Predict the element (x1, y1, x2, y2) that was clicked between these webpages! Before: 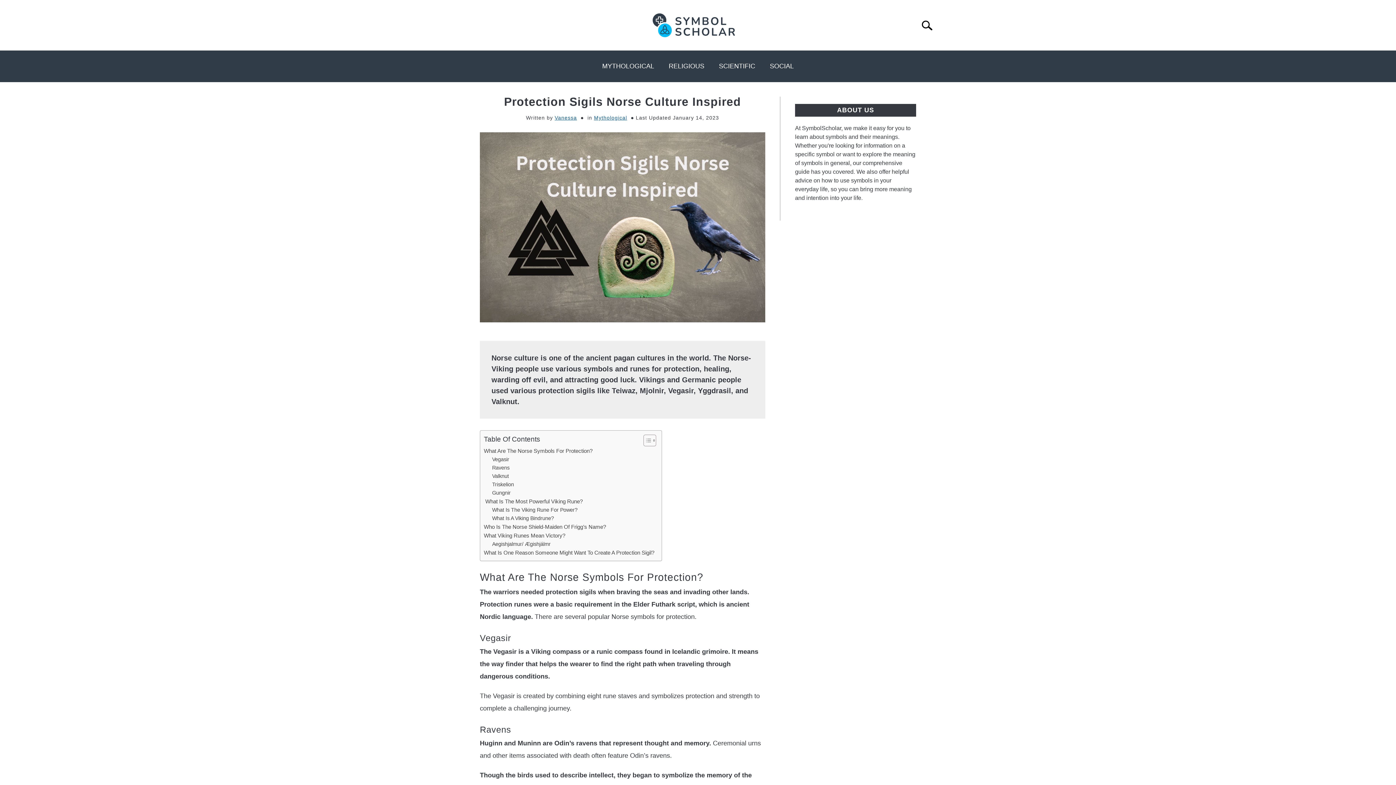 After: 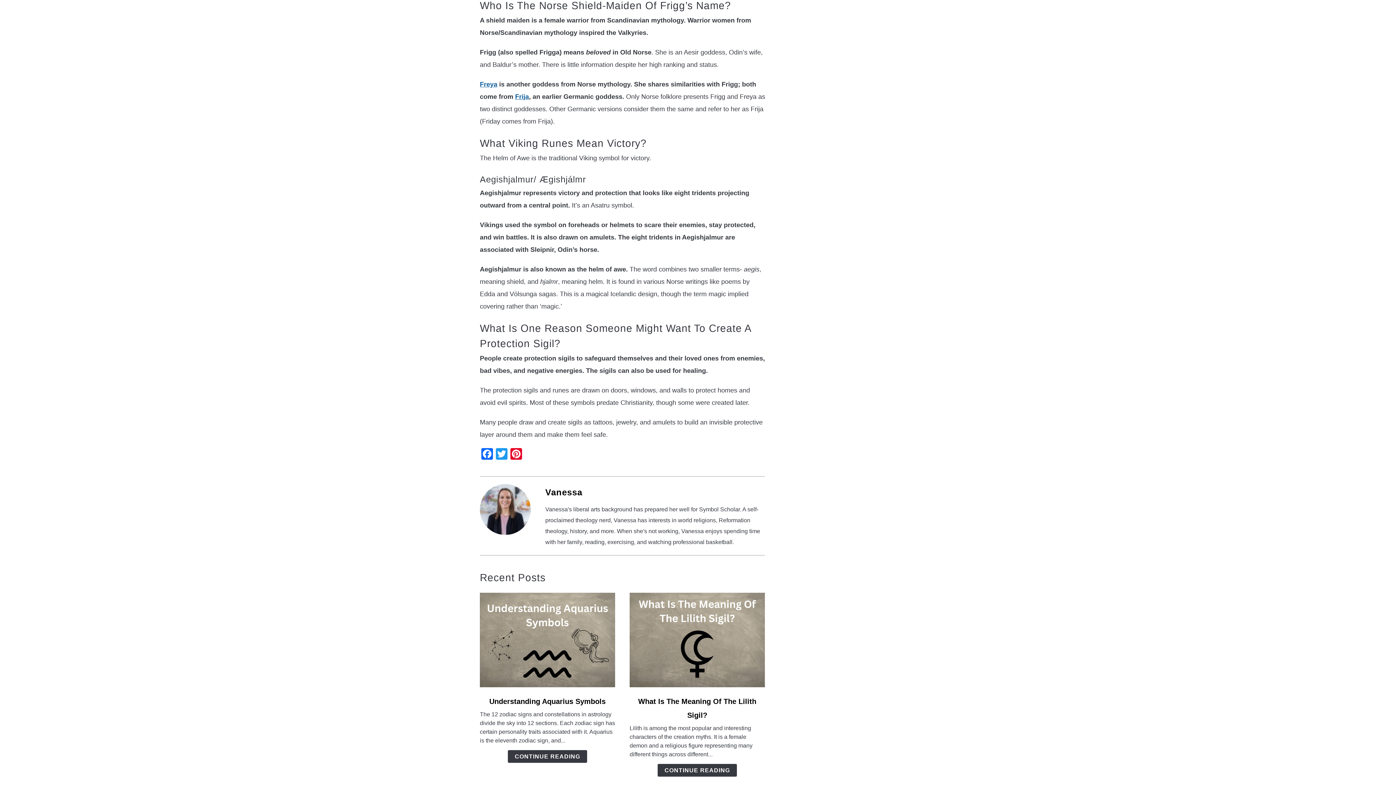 Action: bbox: (484, 523, 606, 531) label: Who Is The Norse Shield-Maiden Of Frigg’s Name?